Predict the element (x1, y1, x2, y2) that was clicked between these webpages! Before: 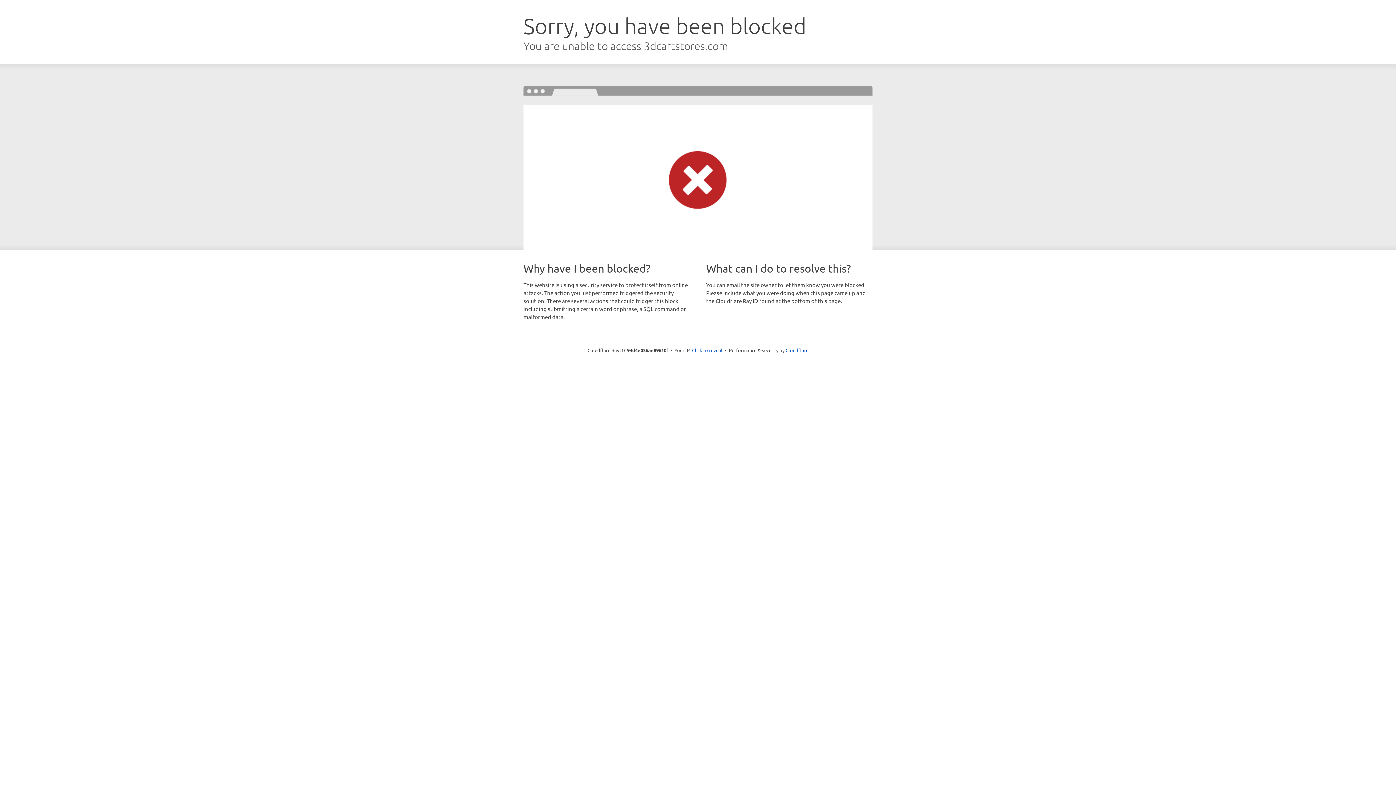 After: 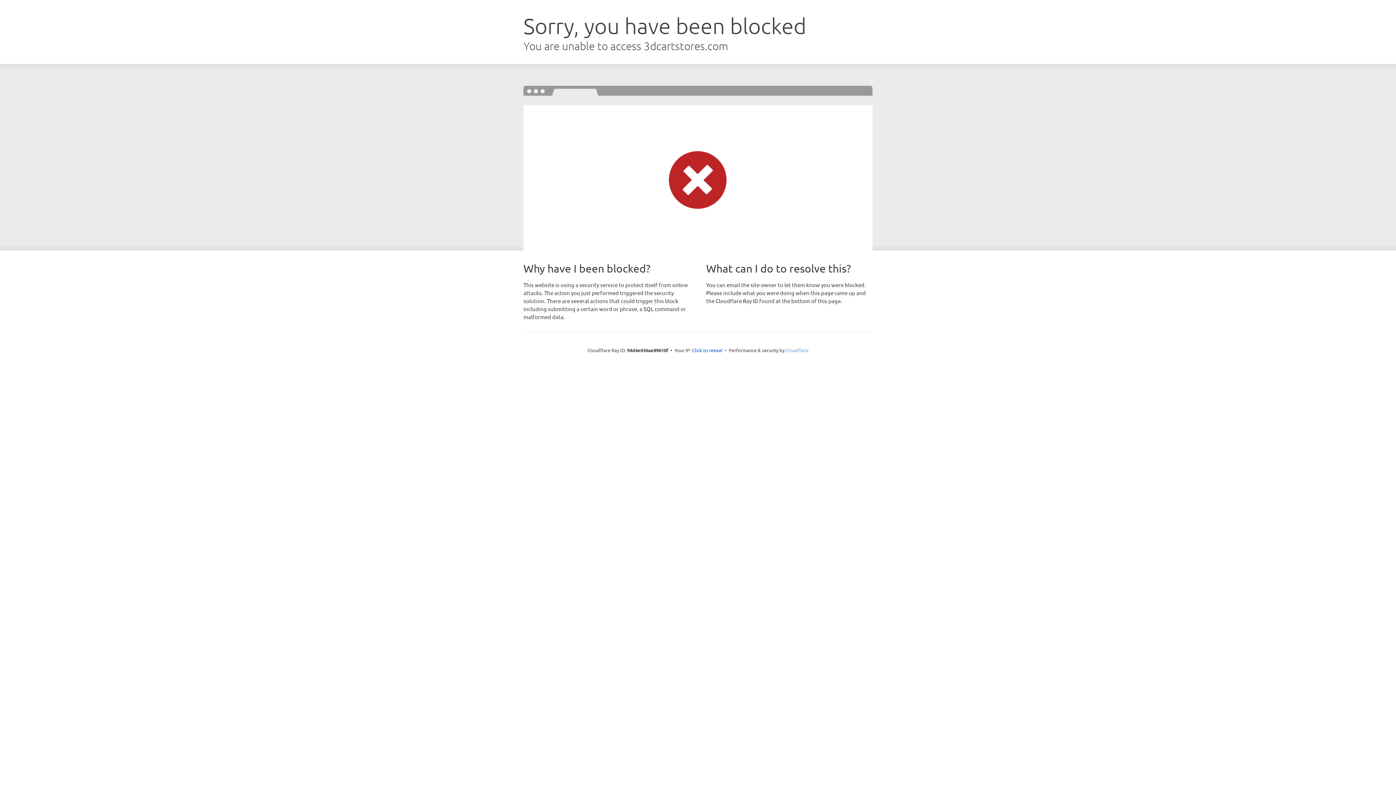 Action: label: Cloudflare bbox: (785, 347, 808, 353)